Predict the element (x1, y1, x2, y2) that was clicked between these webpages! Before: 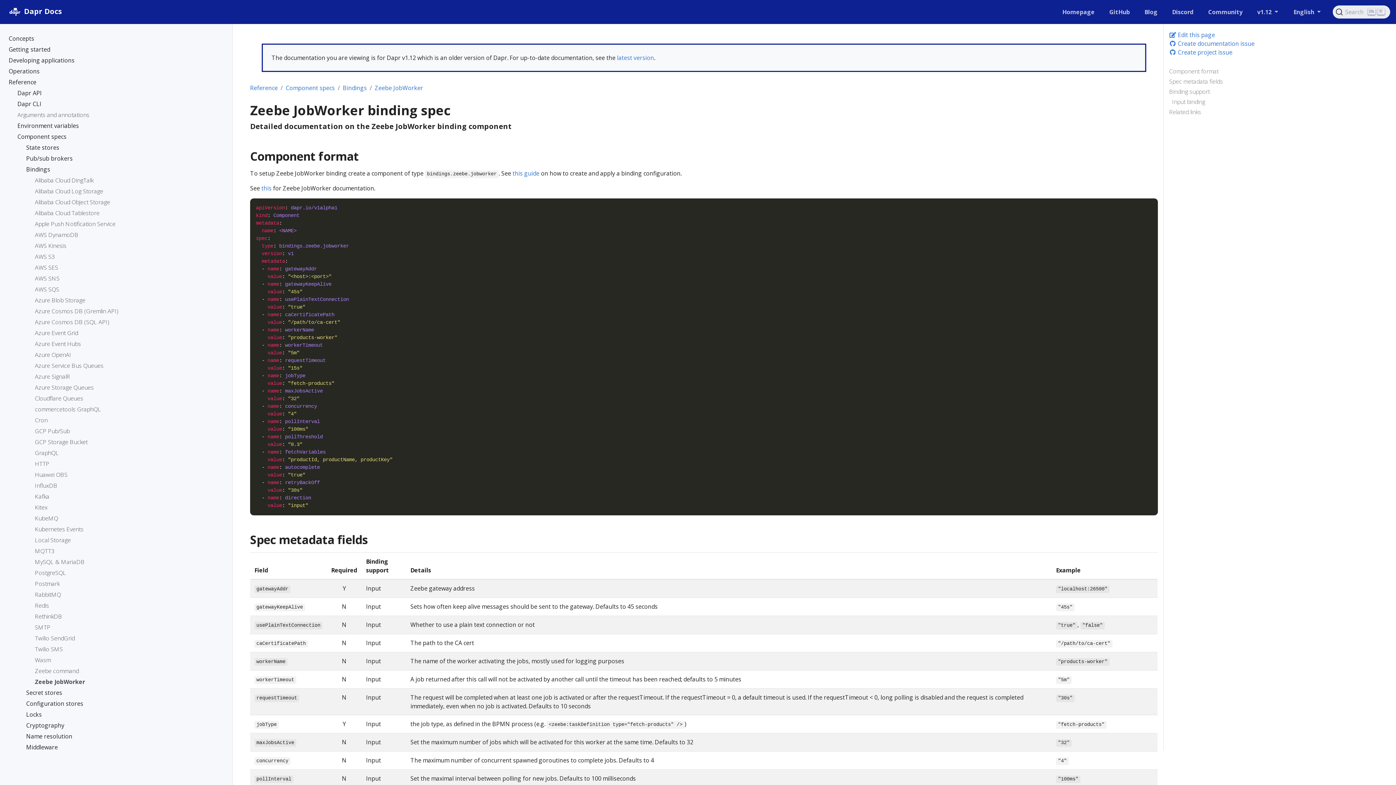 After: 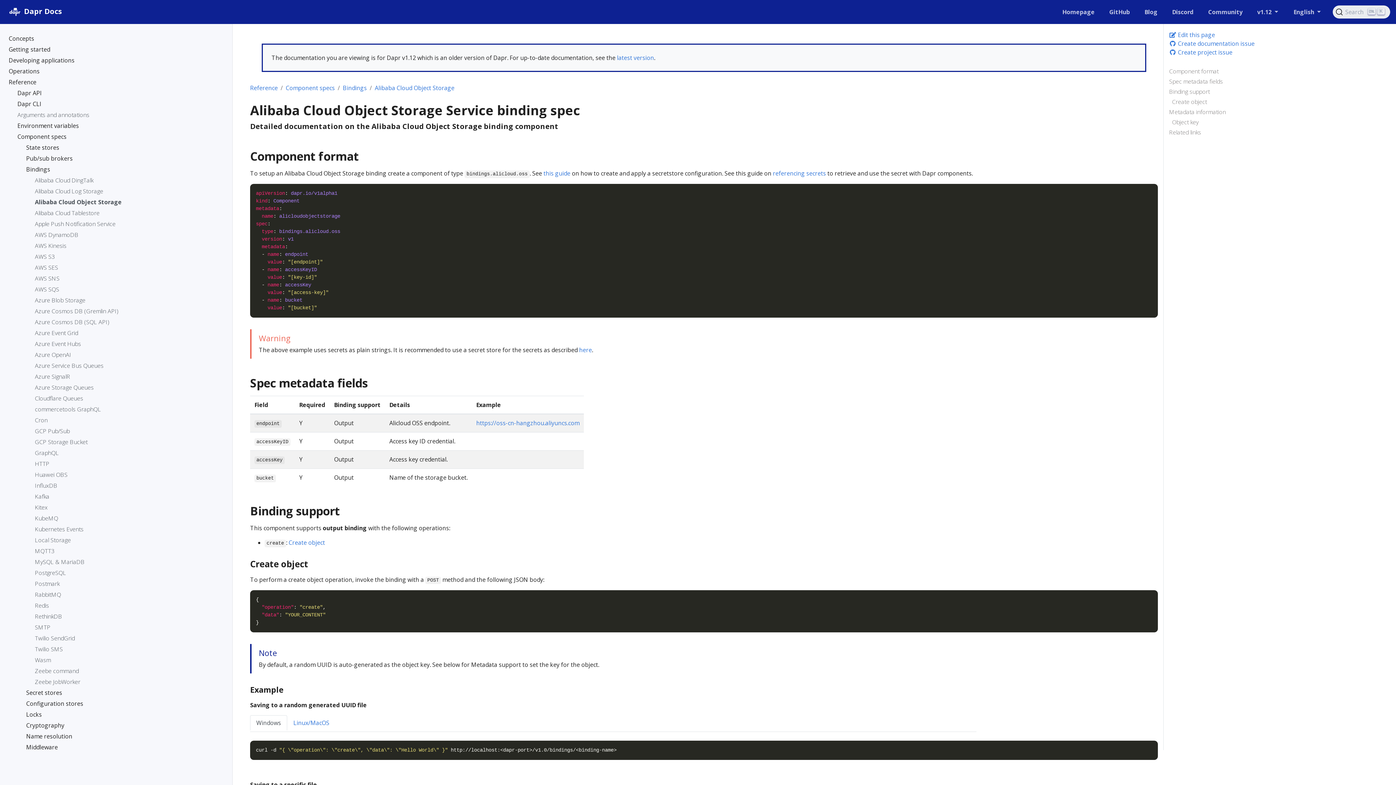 Action: bbox: (34, 197, 223, 208) label: Alibaba Cloud Object Storage